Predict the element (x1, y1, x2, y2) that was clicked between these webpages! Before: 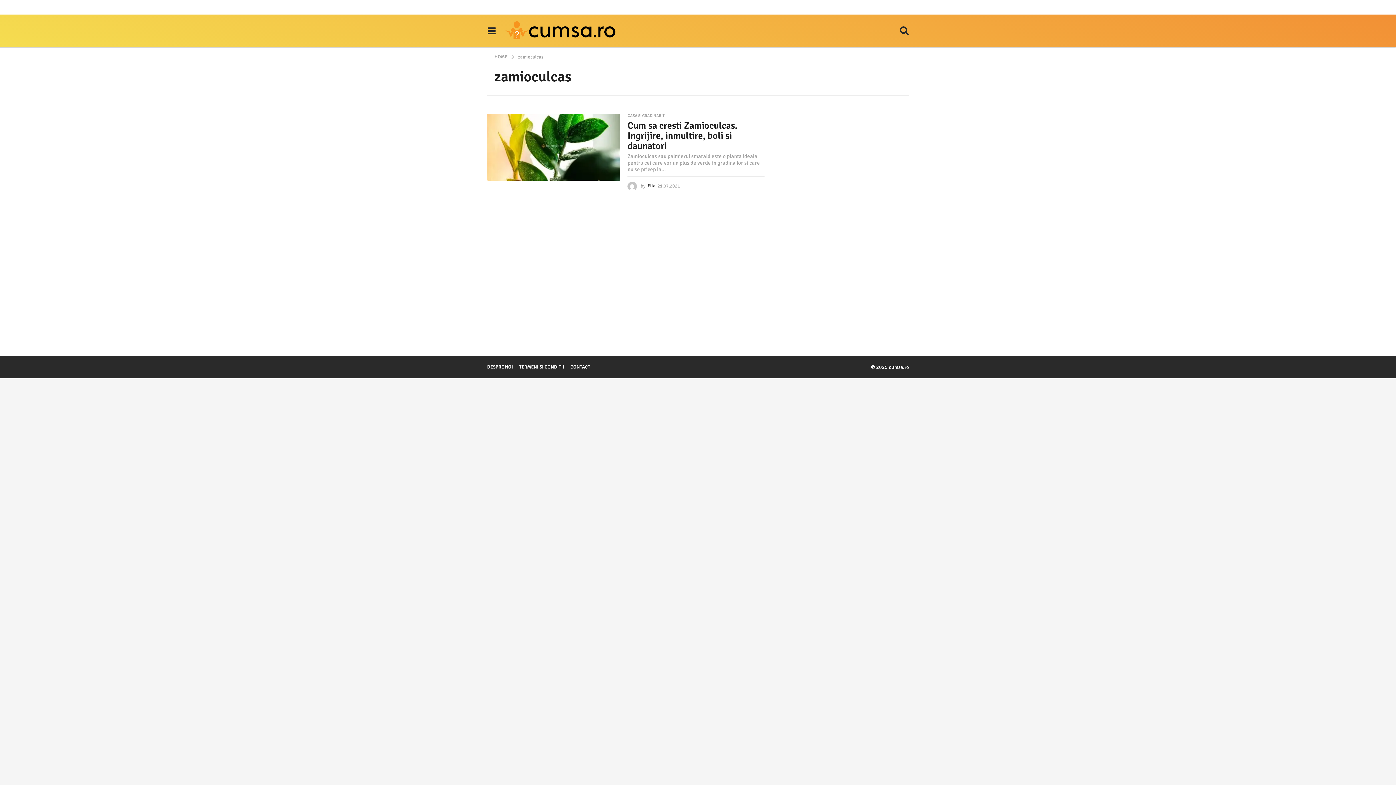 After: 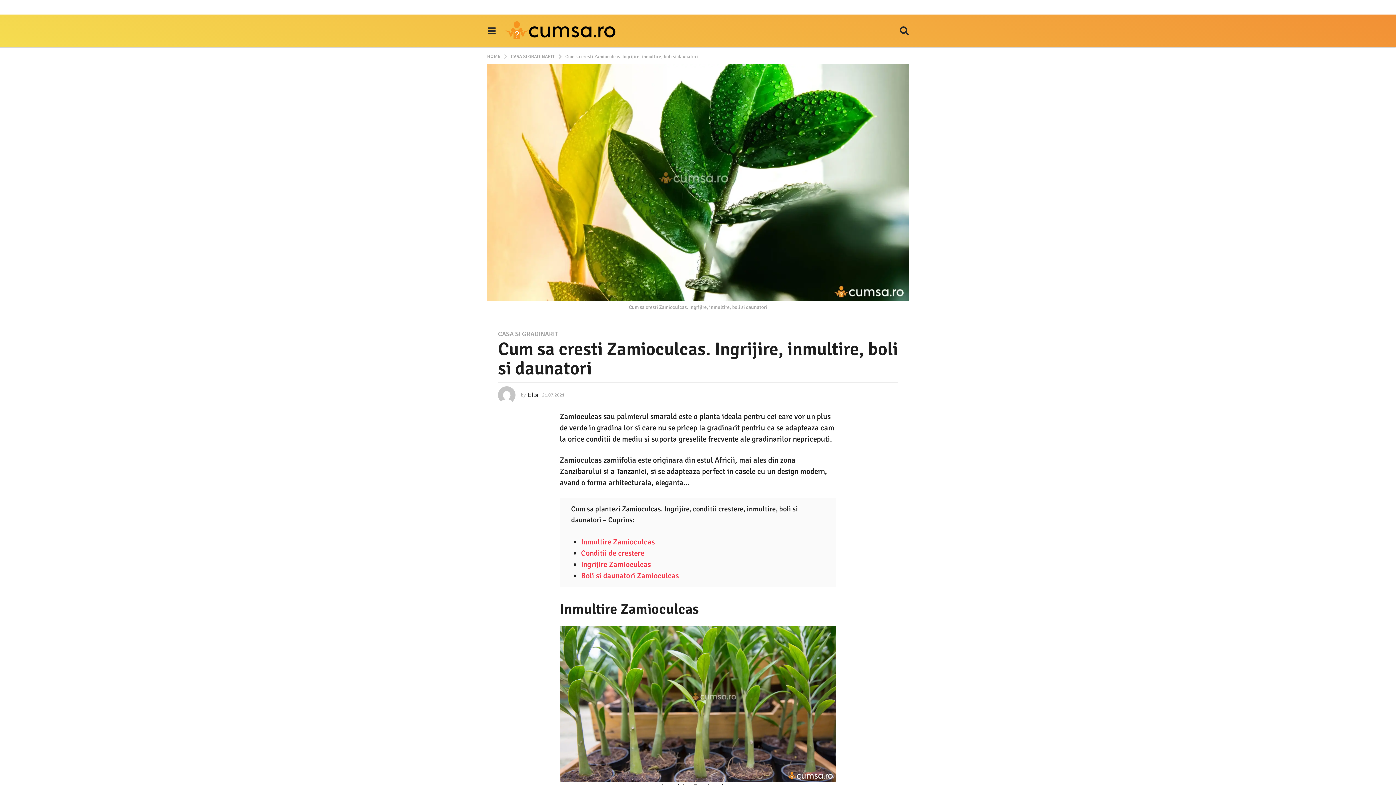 Action: bbox: (487, 113, 620, 180)